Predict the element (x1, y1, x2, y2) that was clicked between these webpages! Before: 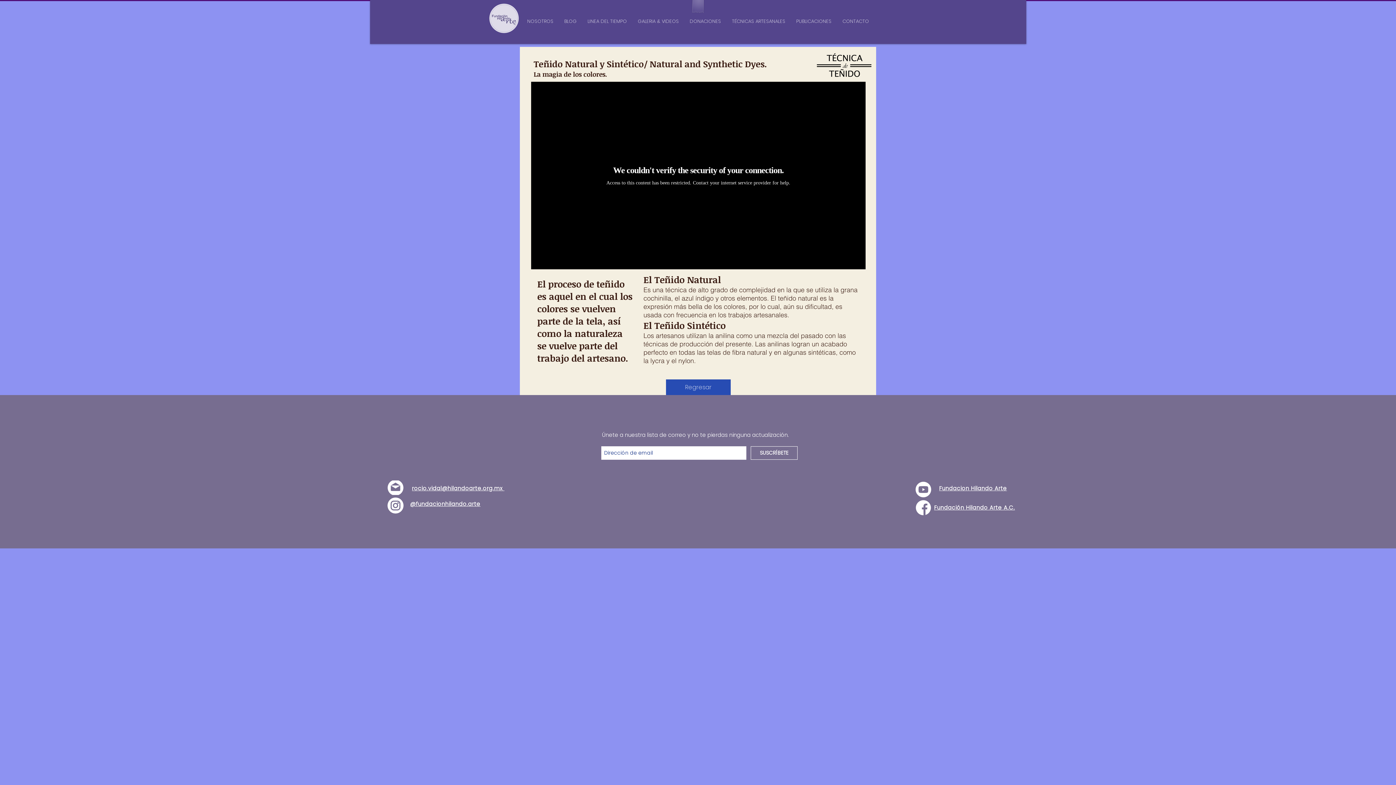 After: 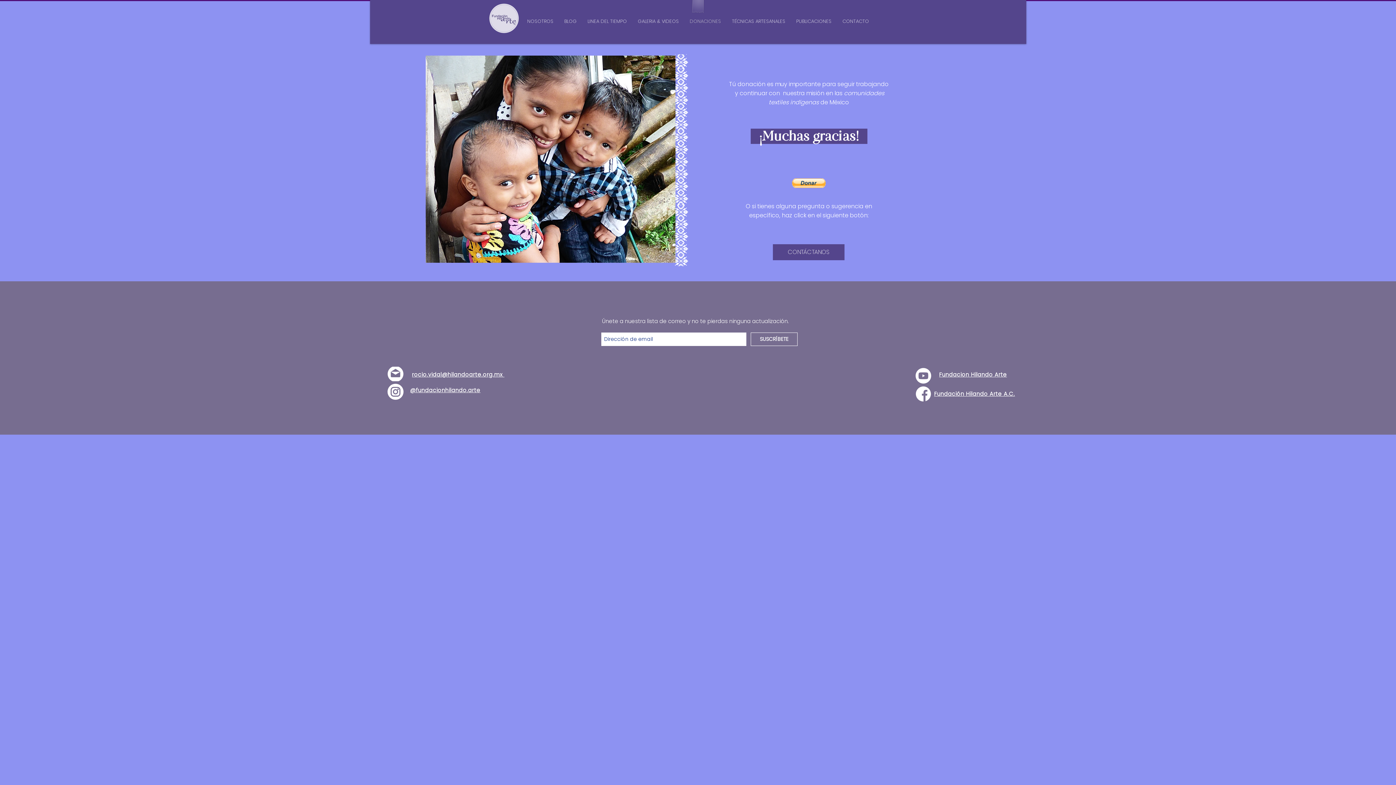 Action: label: DONACIONES bbox: (684, 13, 726, 29)